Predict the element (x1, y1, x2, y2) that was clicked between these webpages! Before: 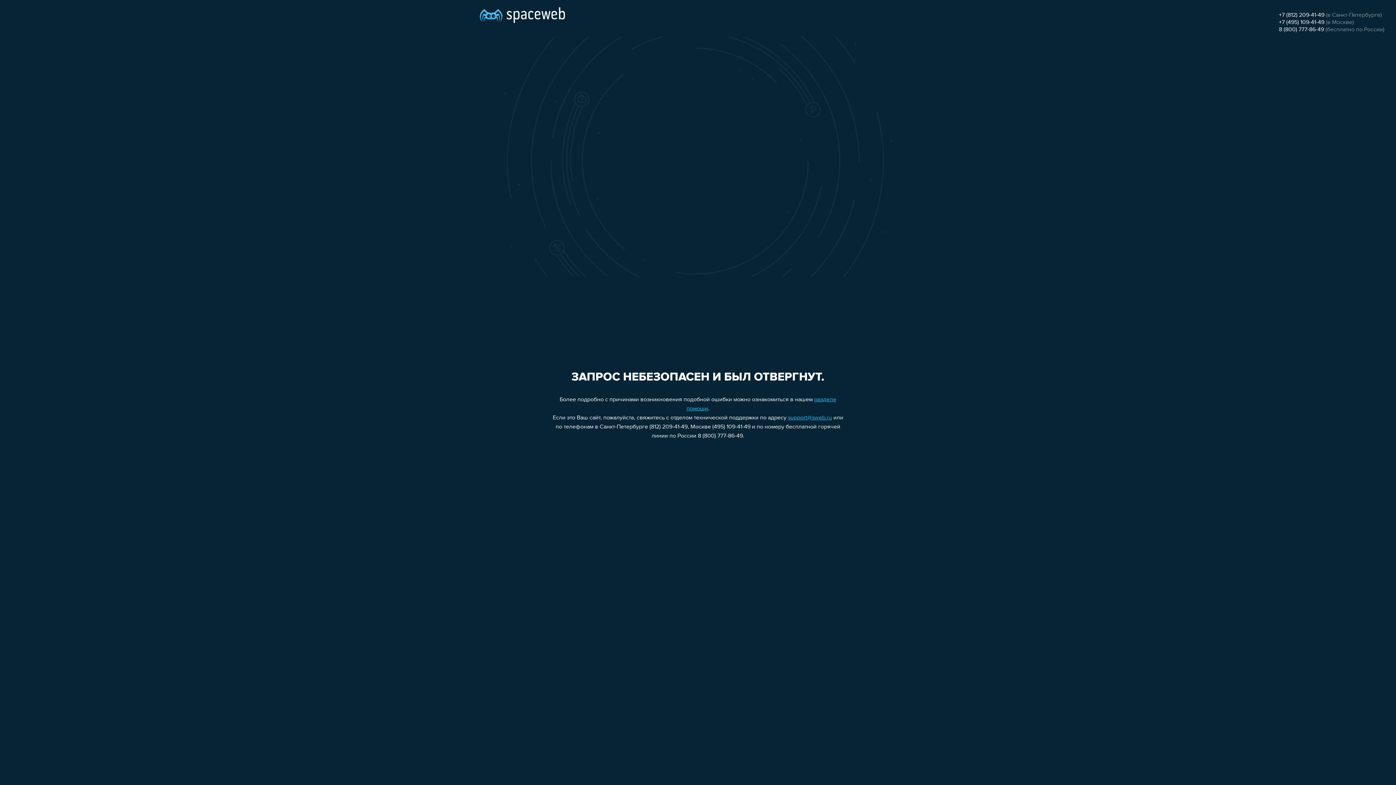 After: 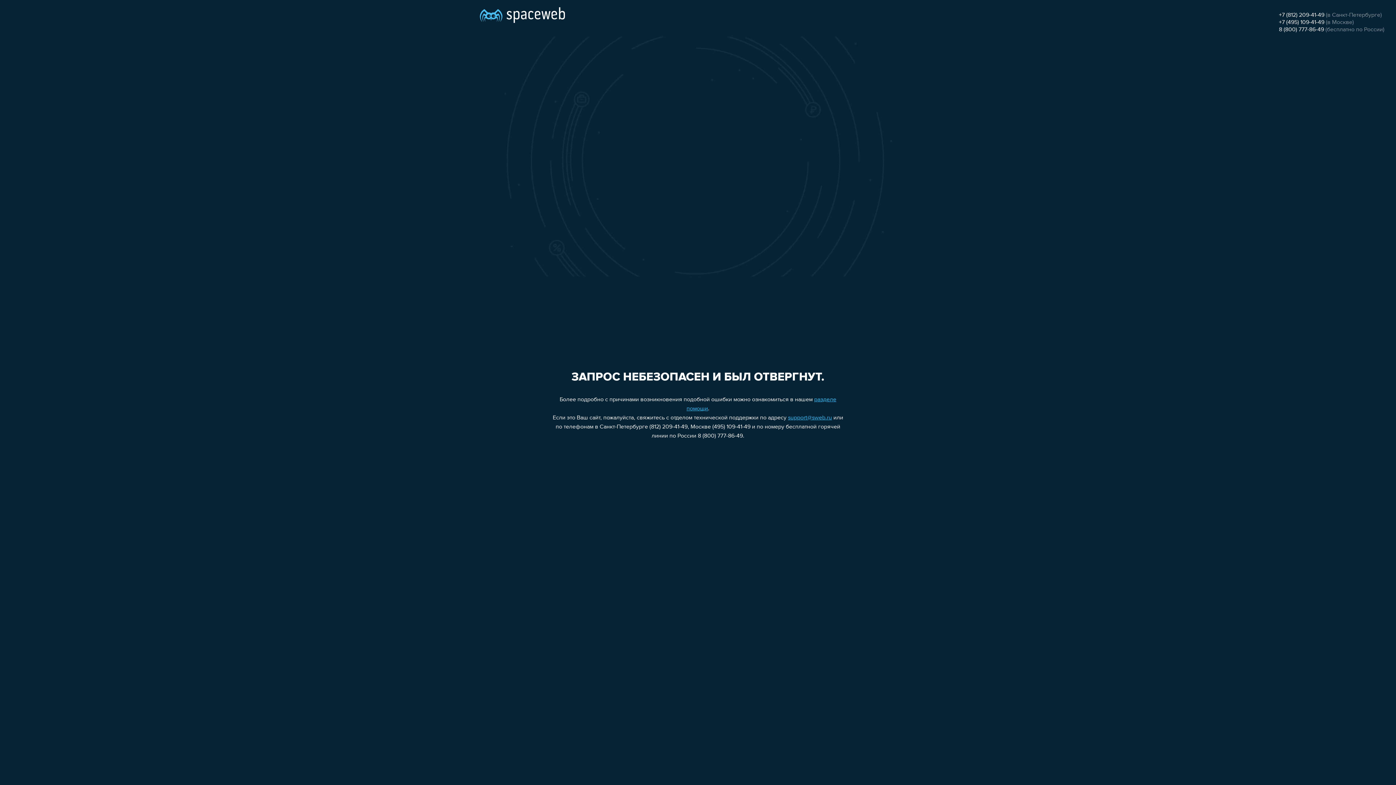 Action: label: support@sweb.ru bbox: (788, 415, 832, 421)